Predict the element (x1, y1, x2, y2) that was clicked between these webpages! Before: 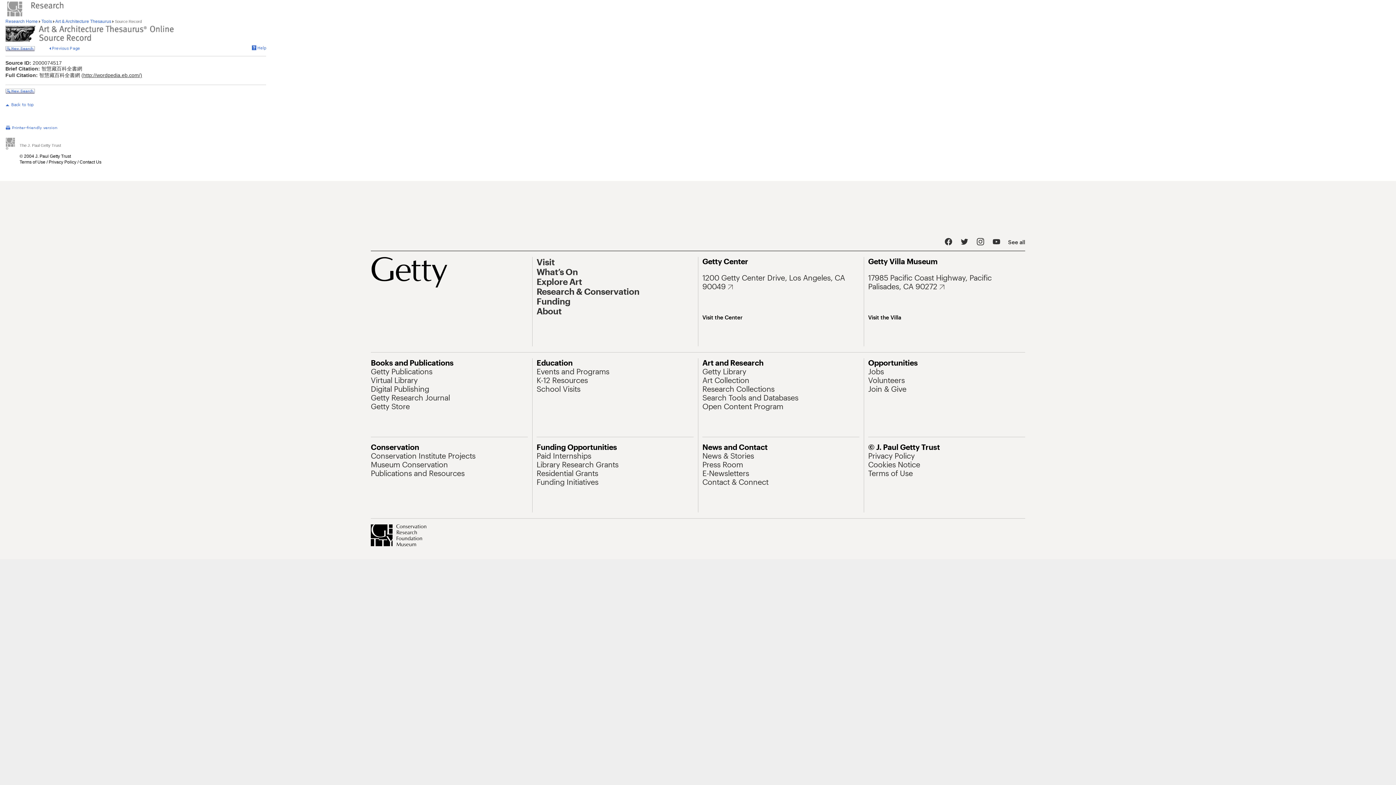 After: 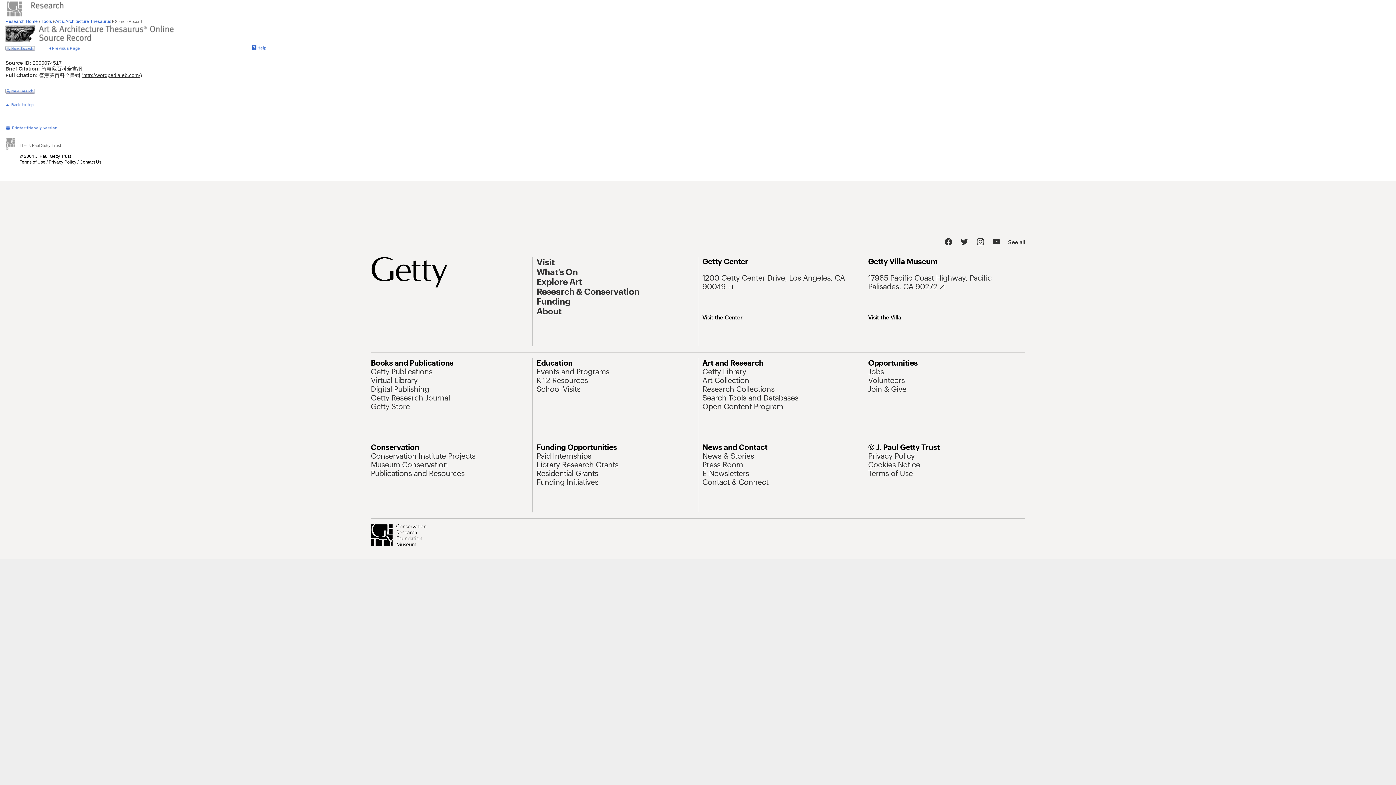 Action: bbox: (5, 101, 33, 108)